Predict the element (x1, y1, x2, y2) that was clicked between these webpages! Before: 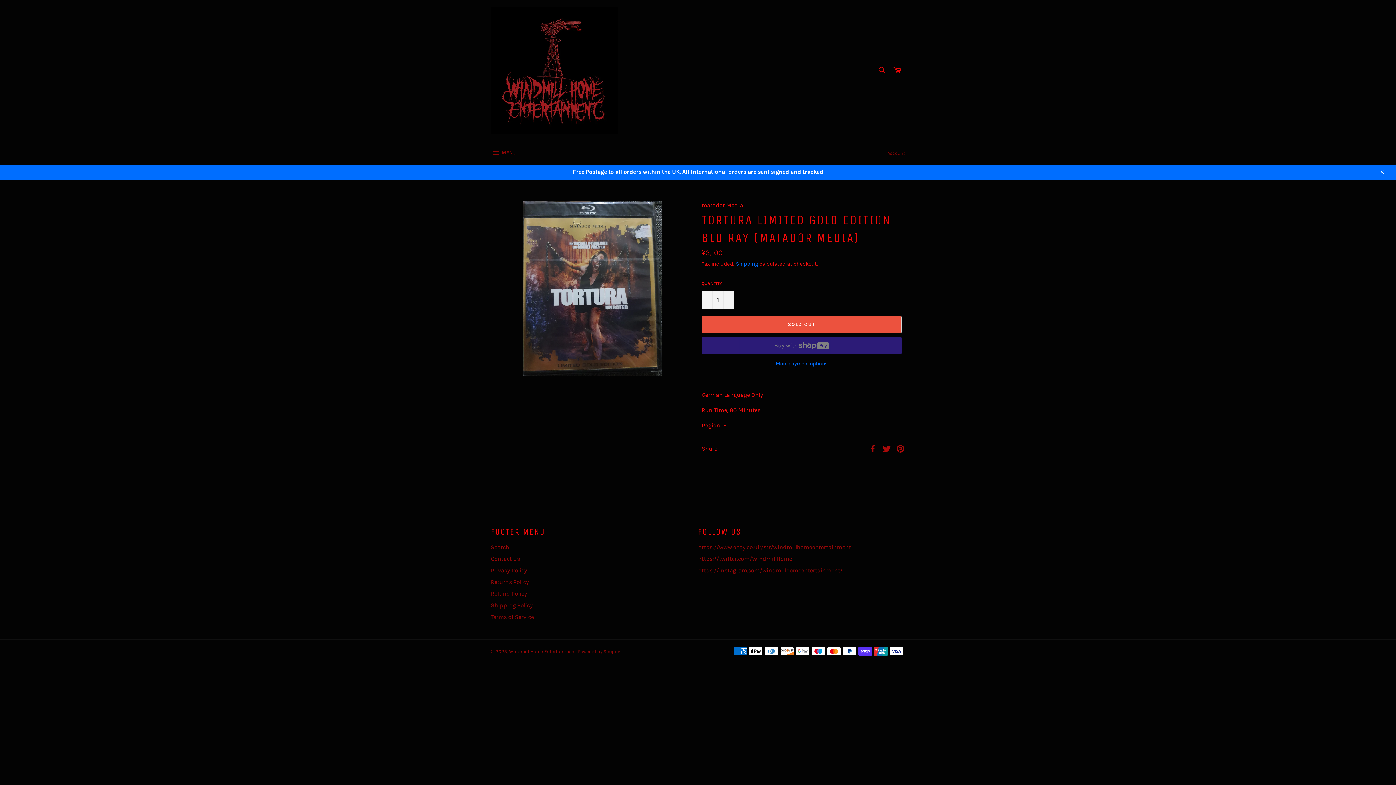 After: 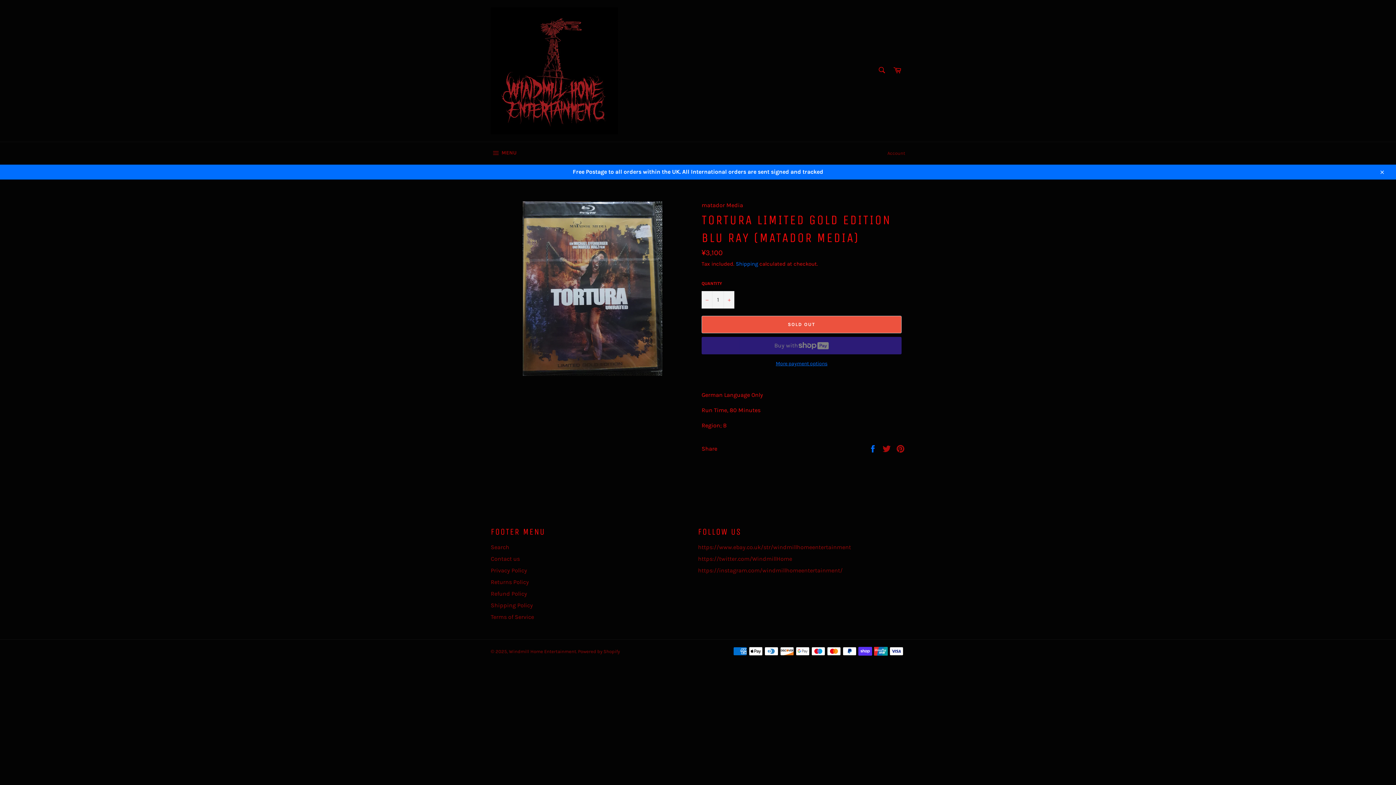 Action: bbox: (868, 444, 878, 451) label:  
Share on Facebook